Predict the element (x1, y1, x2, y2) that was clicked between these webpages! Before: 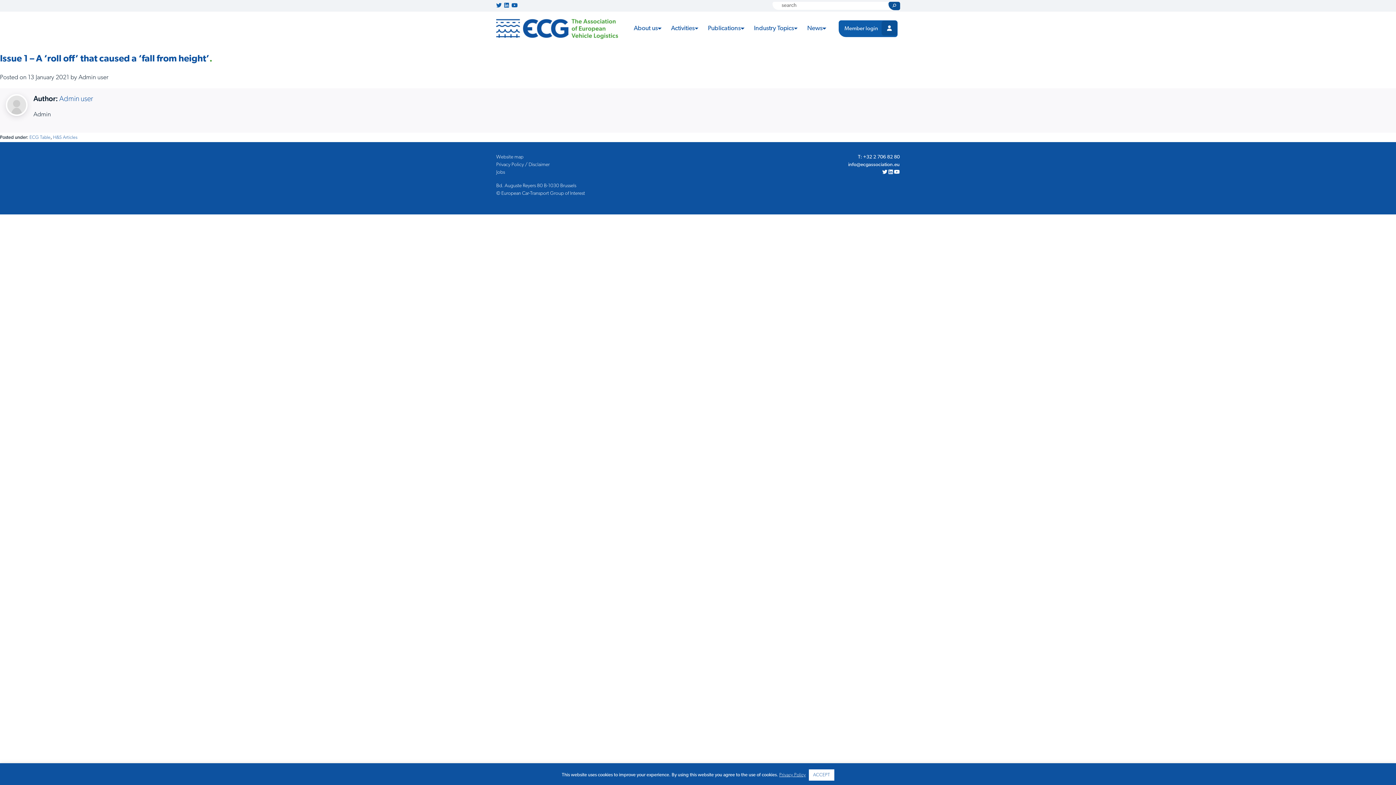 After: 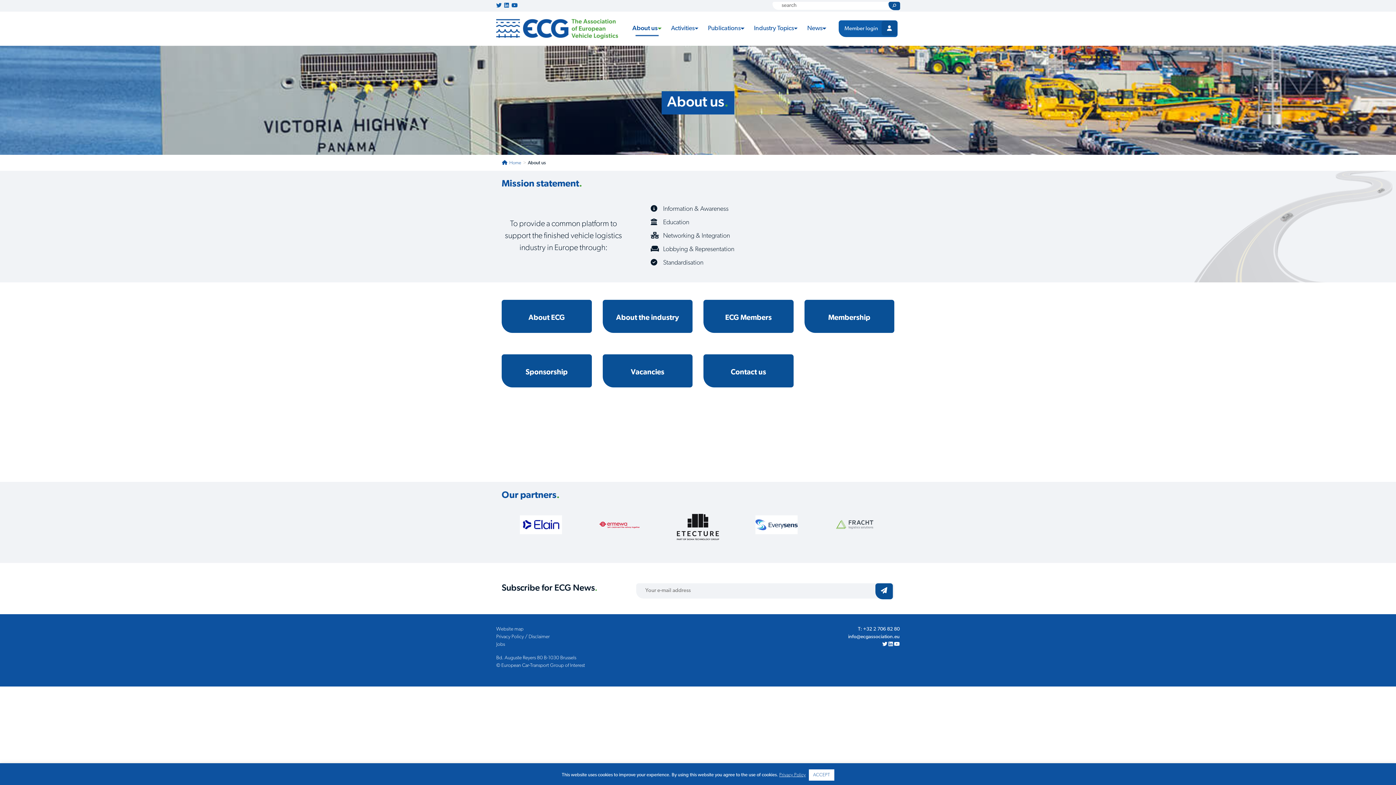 Action: bbox: (631, 21, 664, 36) label: About us